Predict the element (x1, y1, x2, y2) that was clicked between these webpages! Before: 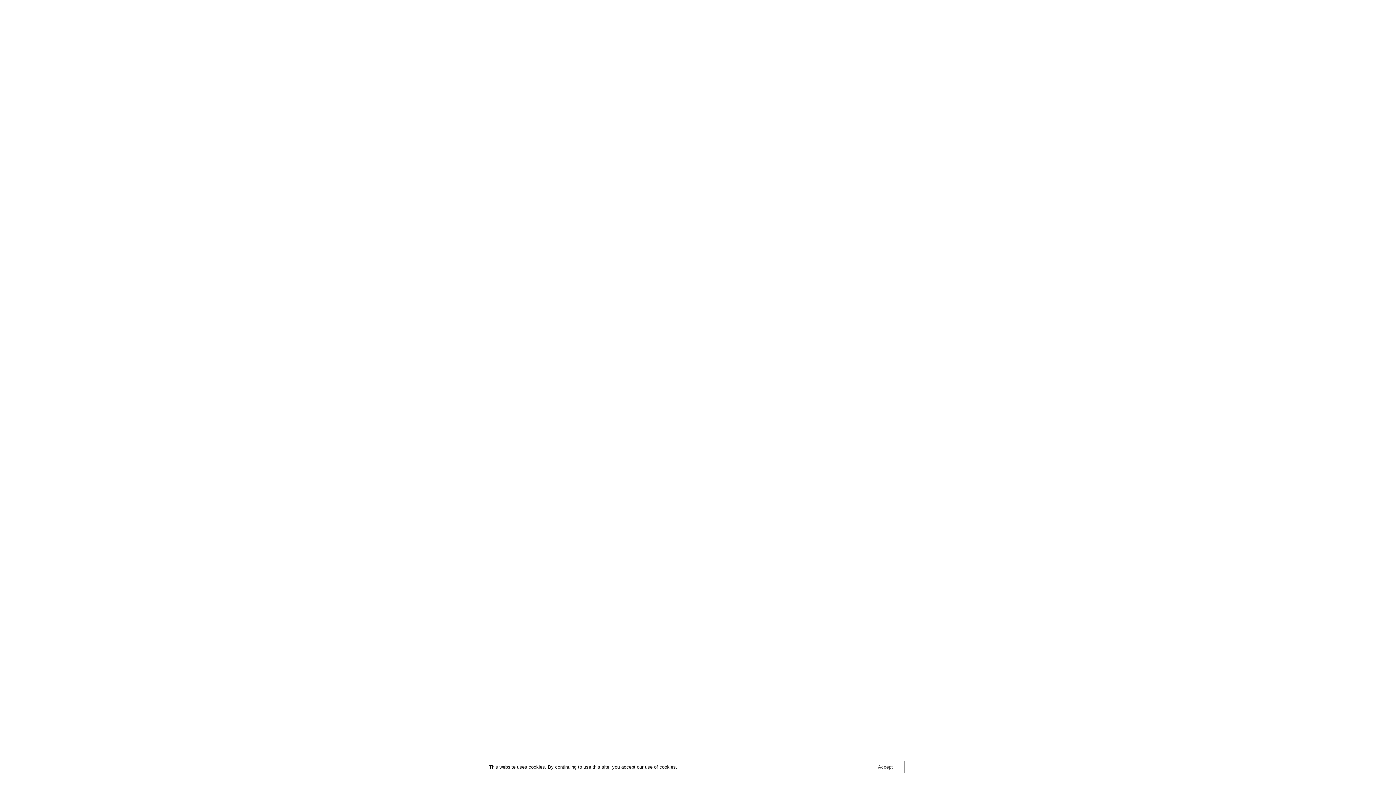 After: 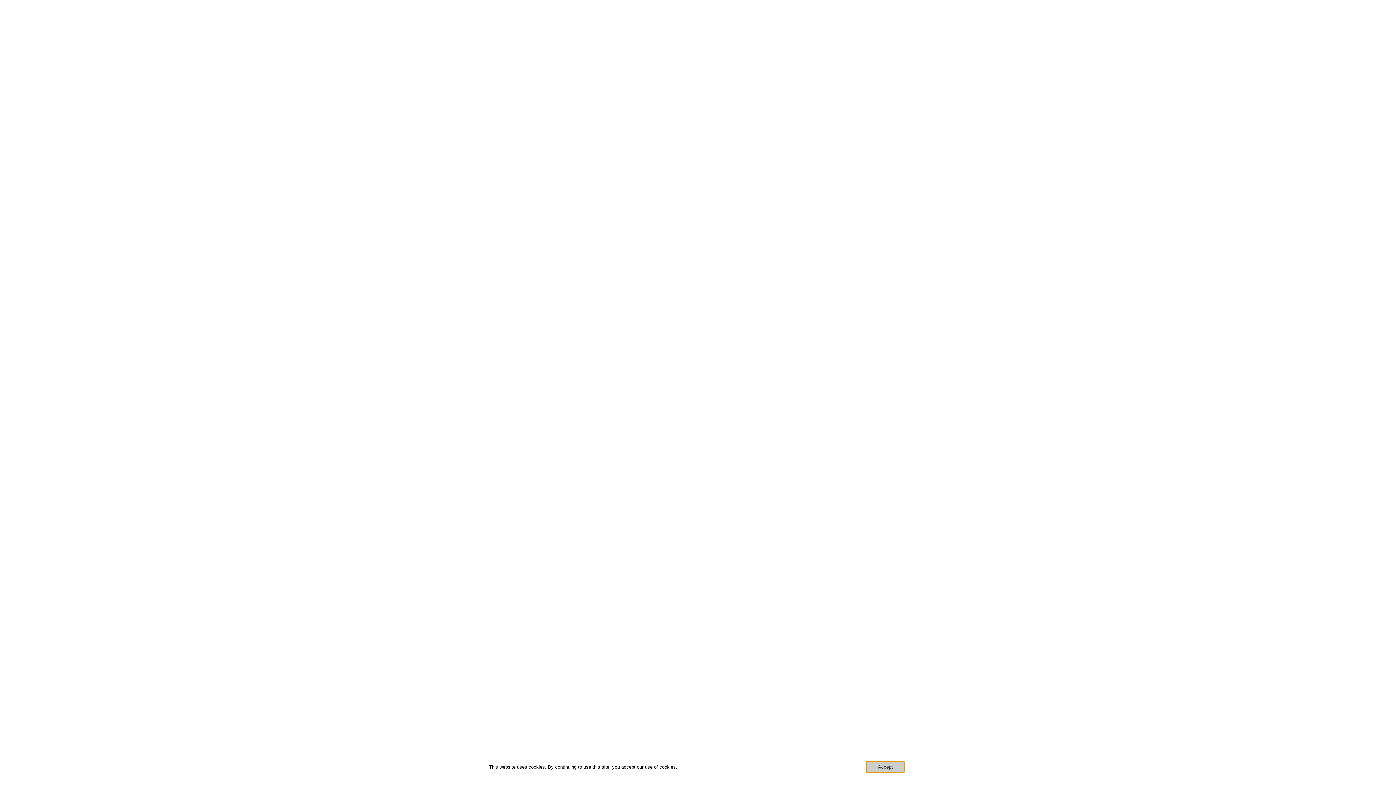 Action: bbox: (866, 761, 905, 773) label: Accept